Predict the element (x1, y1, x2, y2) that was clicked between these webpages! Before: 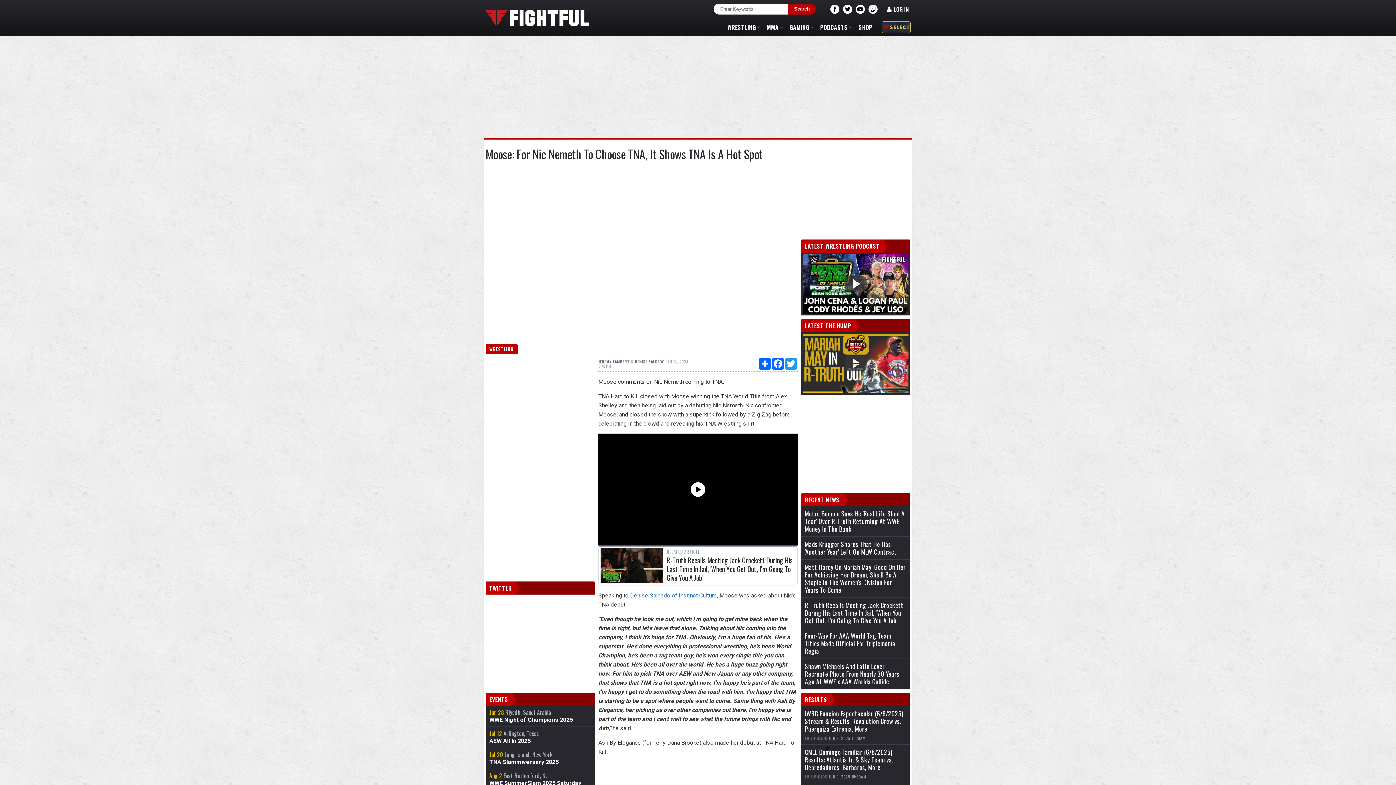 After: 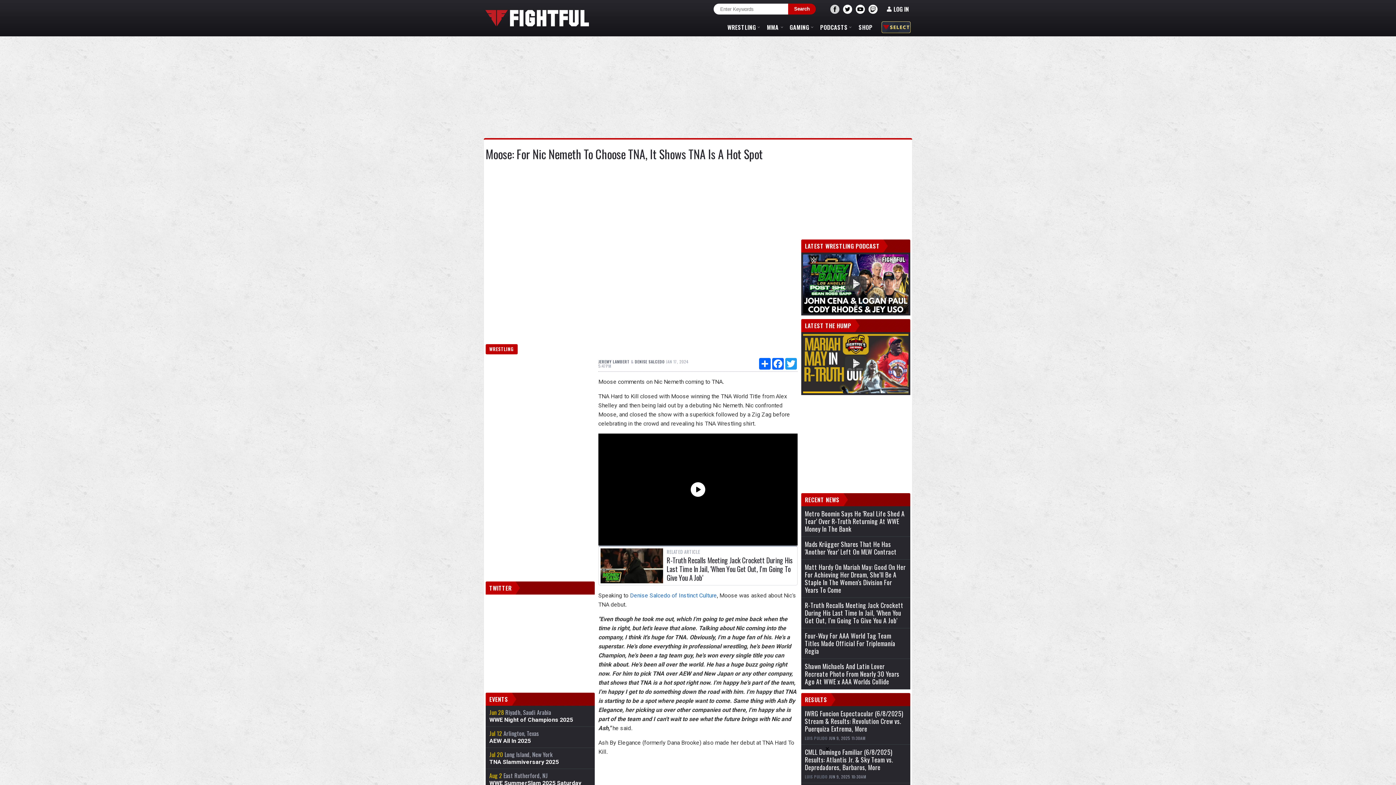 Action: bbox: (828, 0, 841, 18)